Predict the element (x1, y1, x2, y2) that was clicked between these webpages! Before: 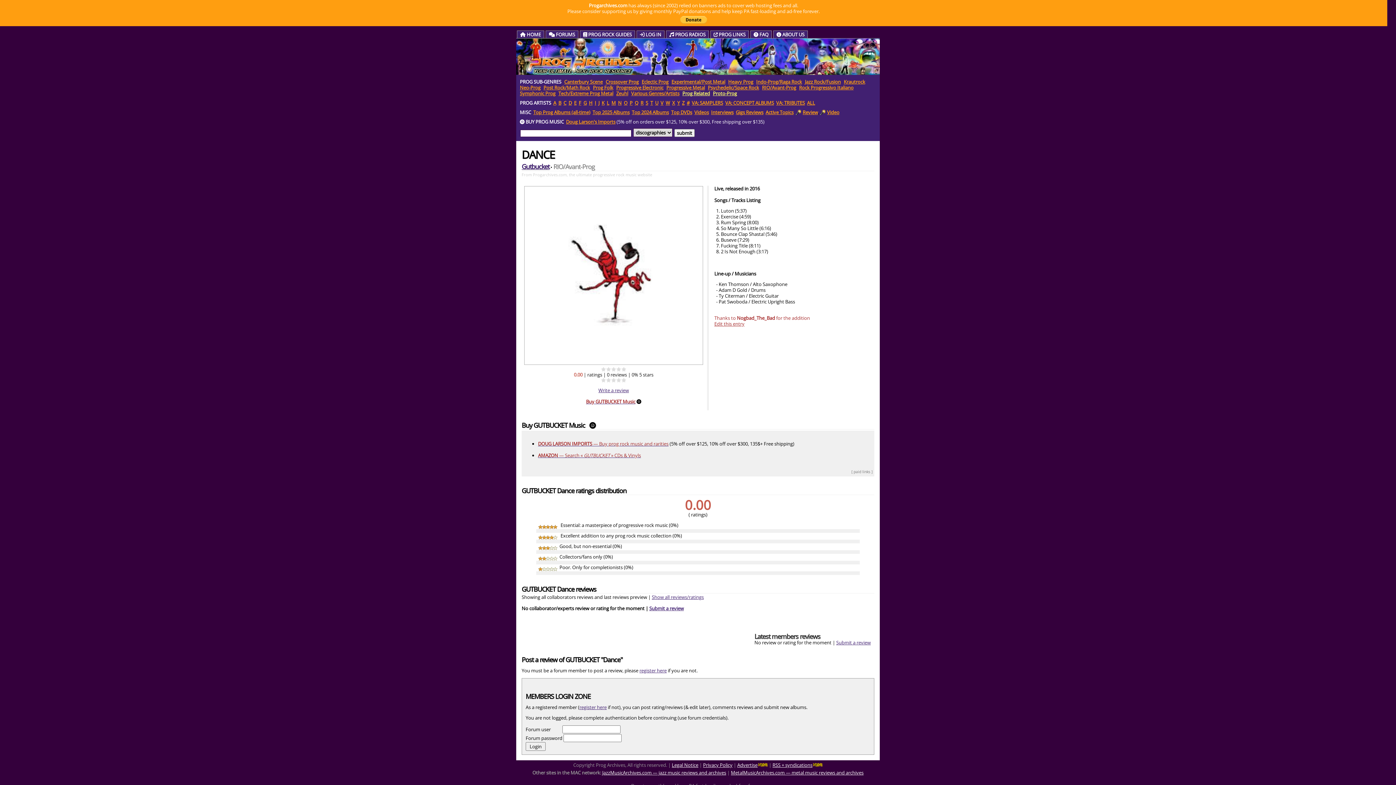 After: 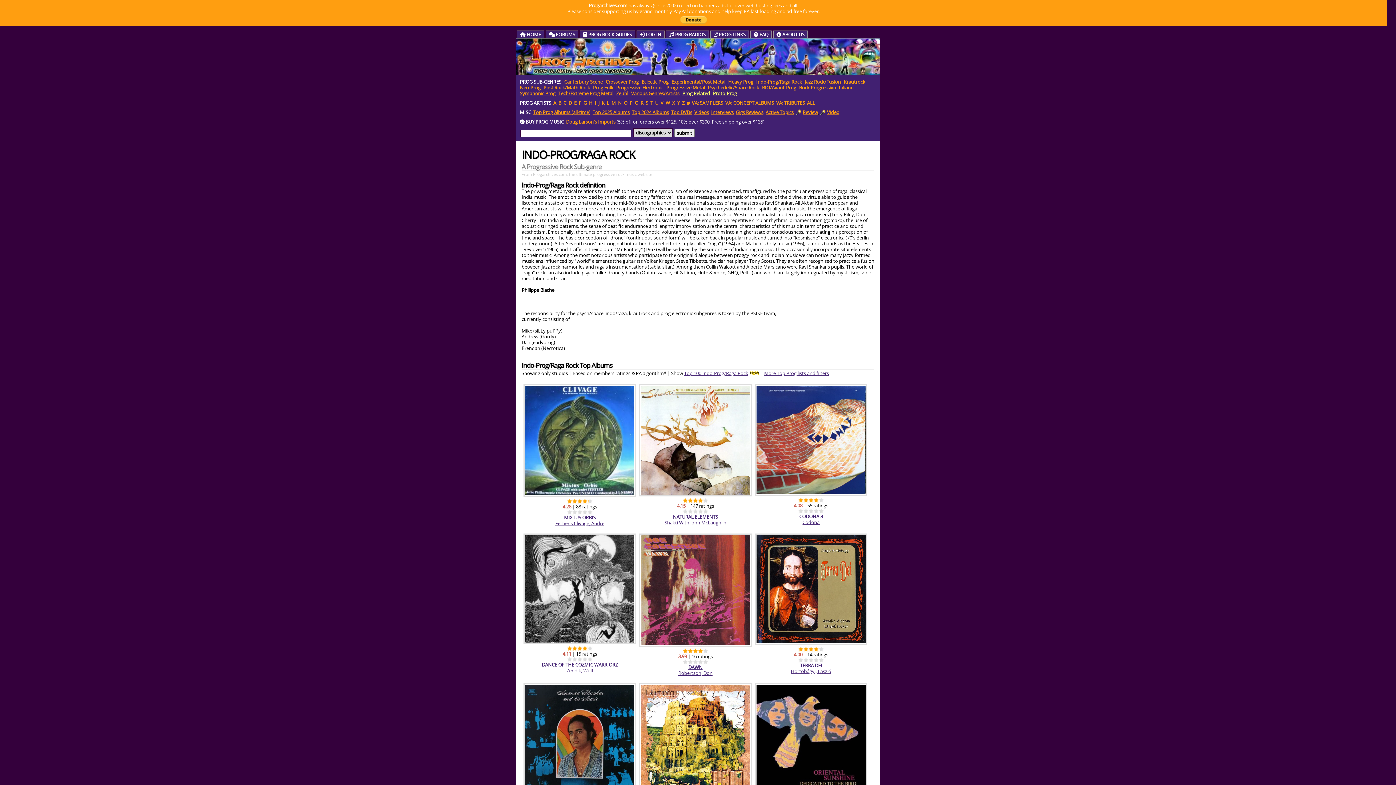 Action: bbox: (756, 78, 802, 85) label: Indo-Prog/Raga Rock